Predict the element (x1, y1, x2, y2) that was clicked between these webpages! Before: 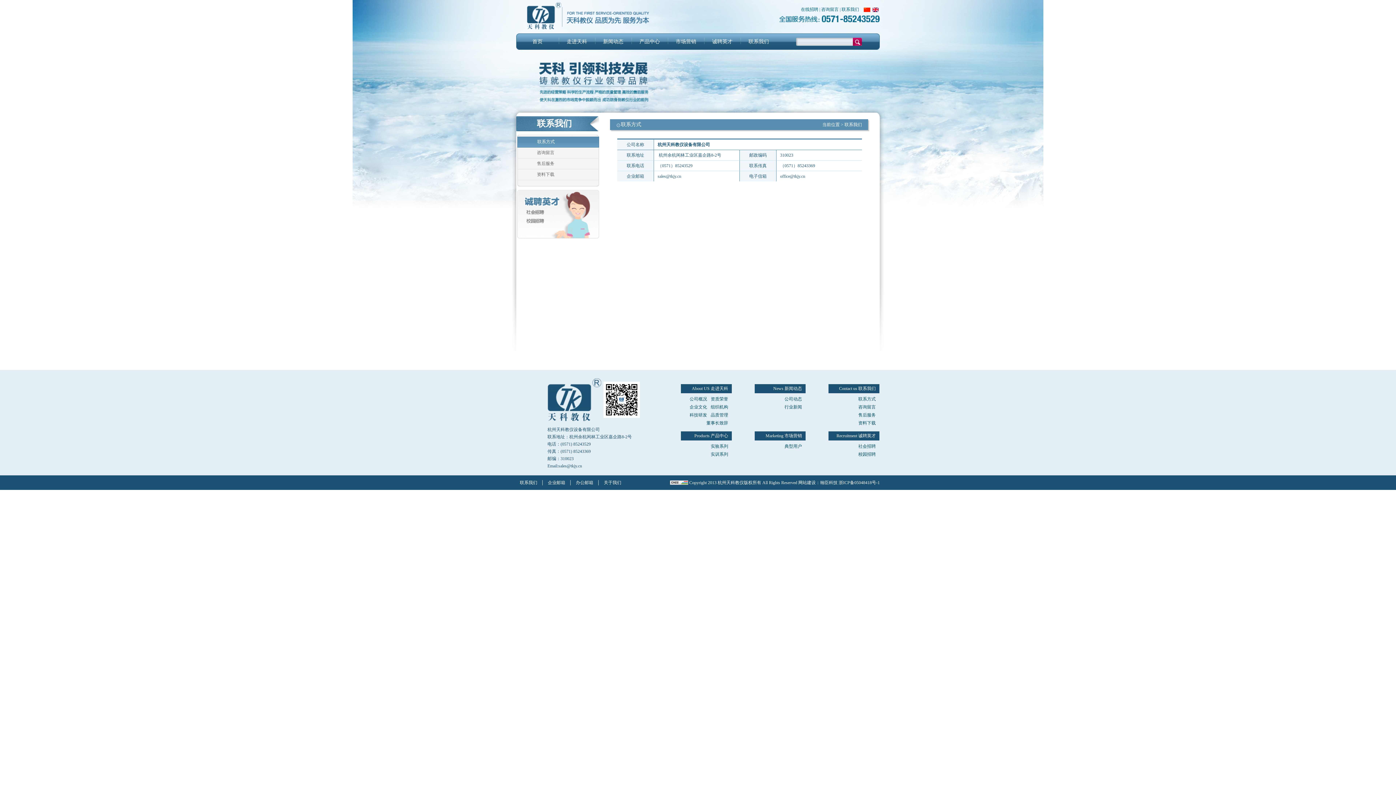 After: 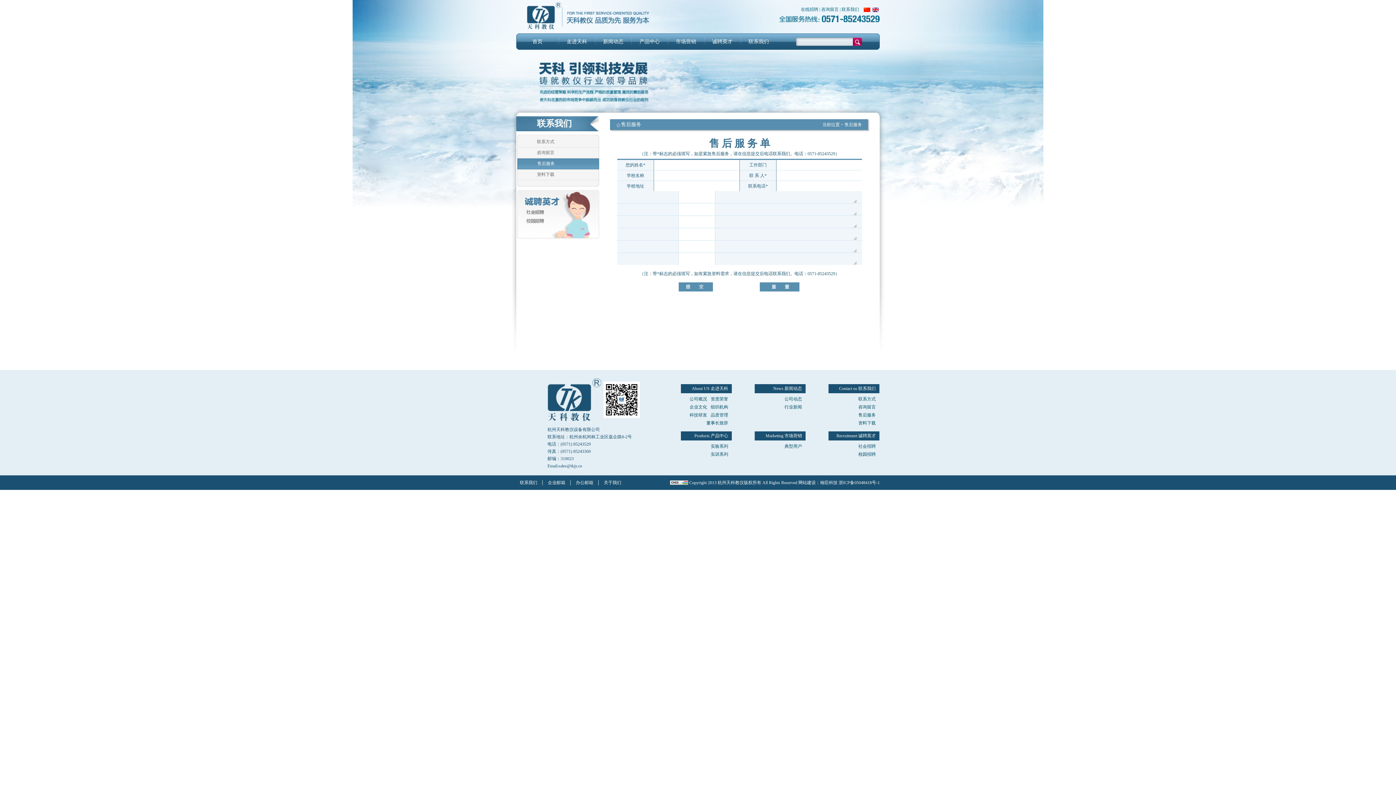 Action: label: 售后服务 bbox: (517, 158, 599, 169)